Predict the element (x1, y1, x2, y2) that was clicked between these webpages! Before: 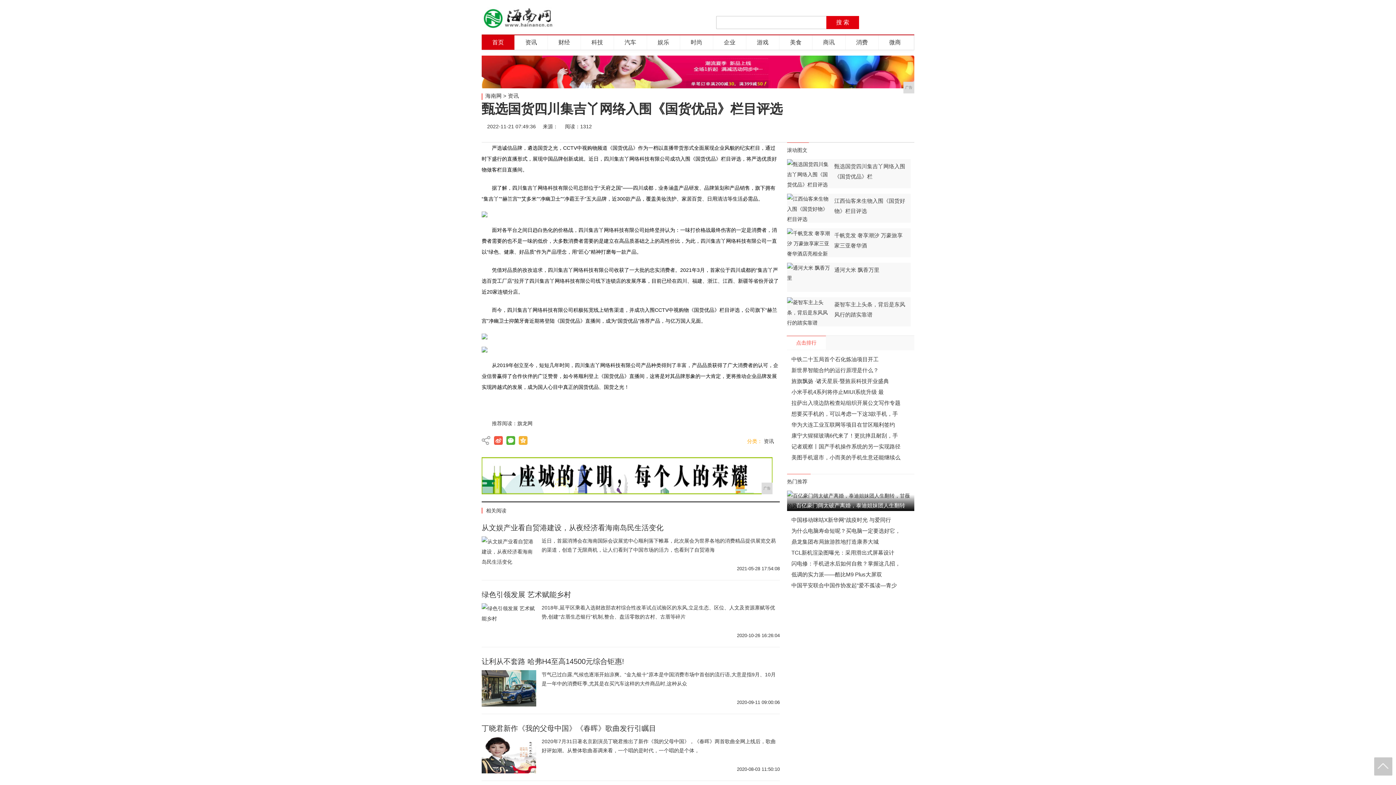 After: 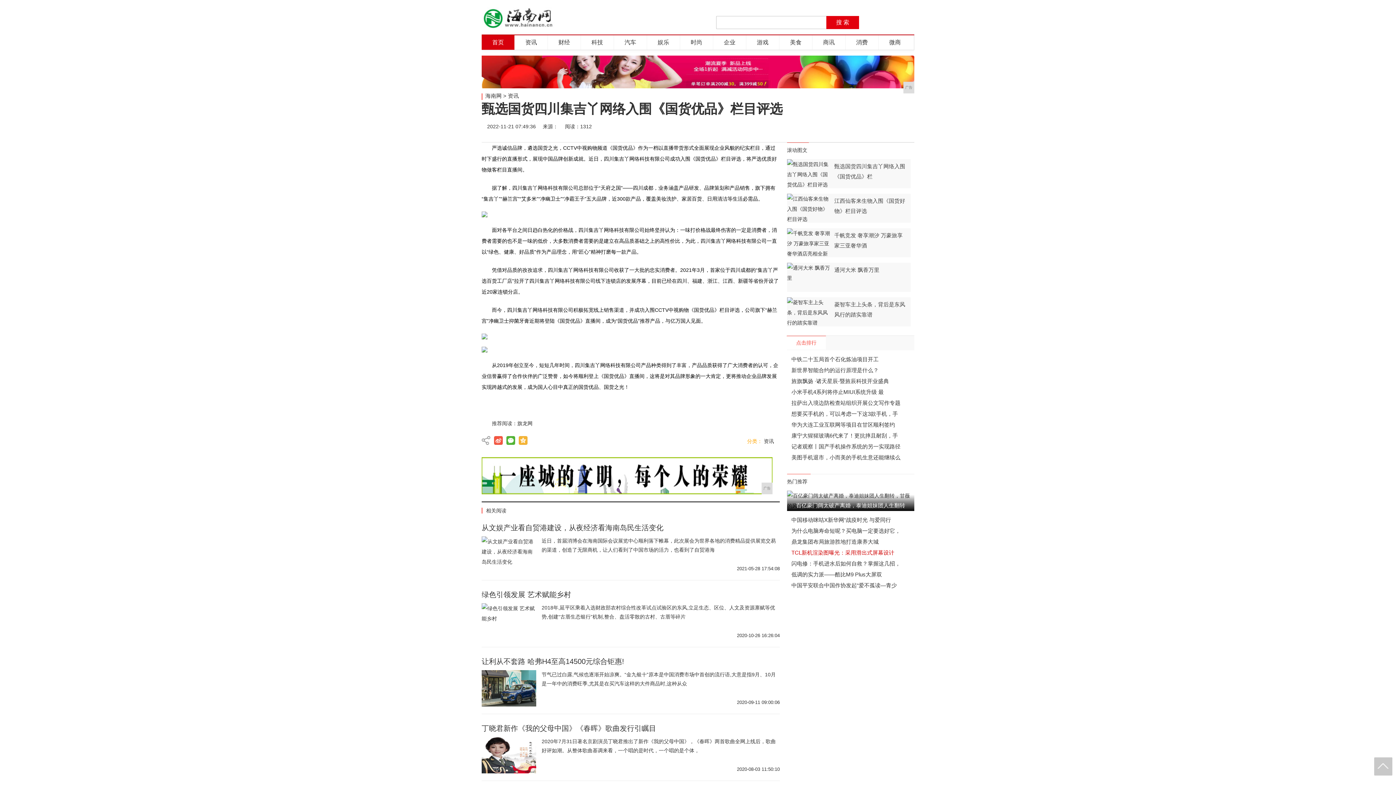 Action: label: TCL新机渲染图曝光：采用滑出式屏幕设计 bbox: (791, 549, 894, 556)